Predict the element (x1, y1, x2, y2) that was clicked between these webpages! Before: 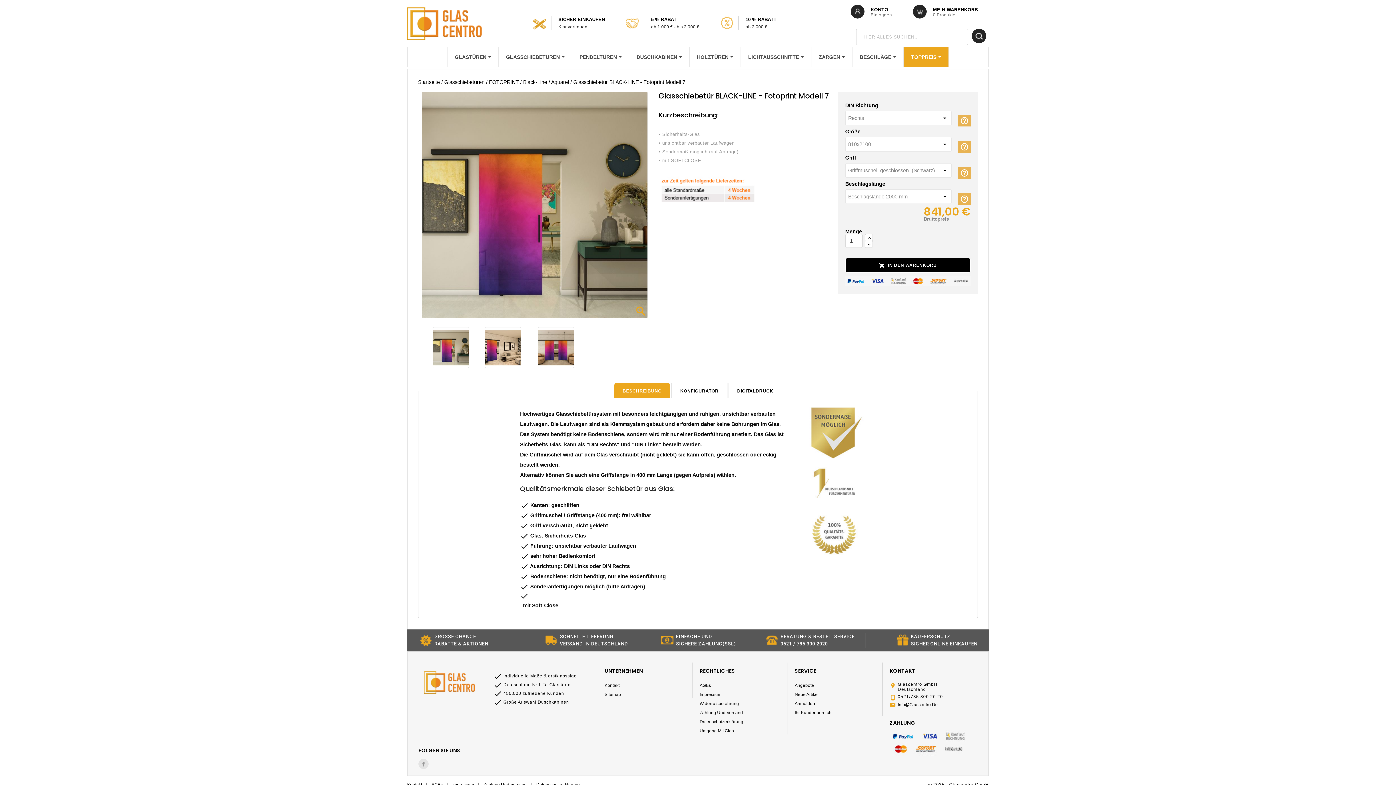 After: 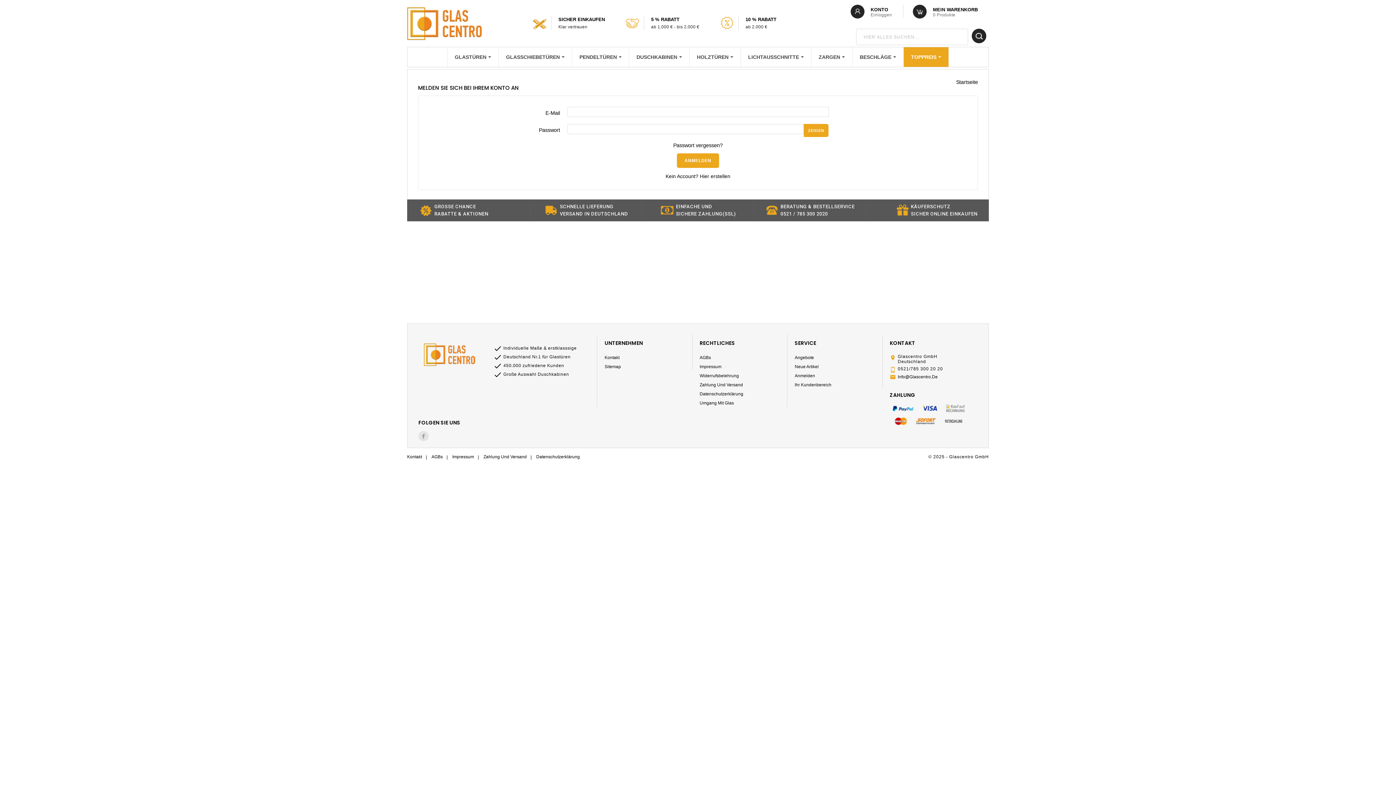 Action: bbox: (794, 701, 815, 706) label: Anmelden